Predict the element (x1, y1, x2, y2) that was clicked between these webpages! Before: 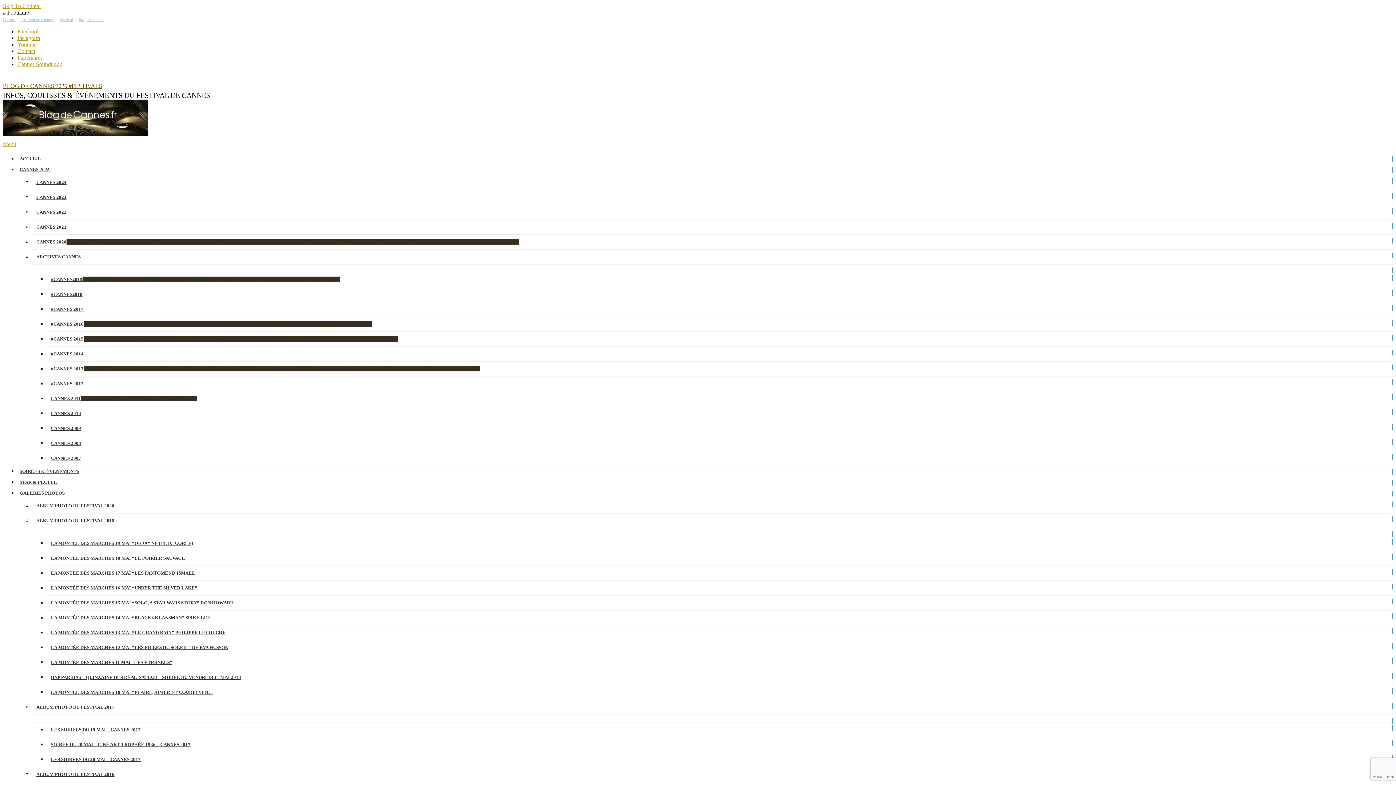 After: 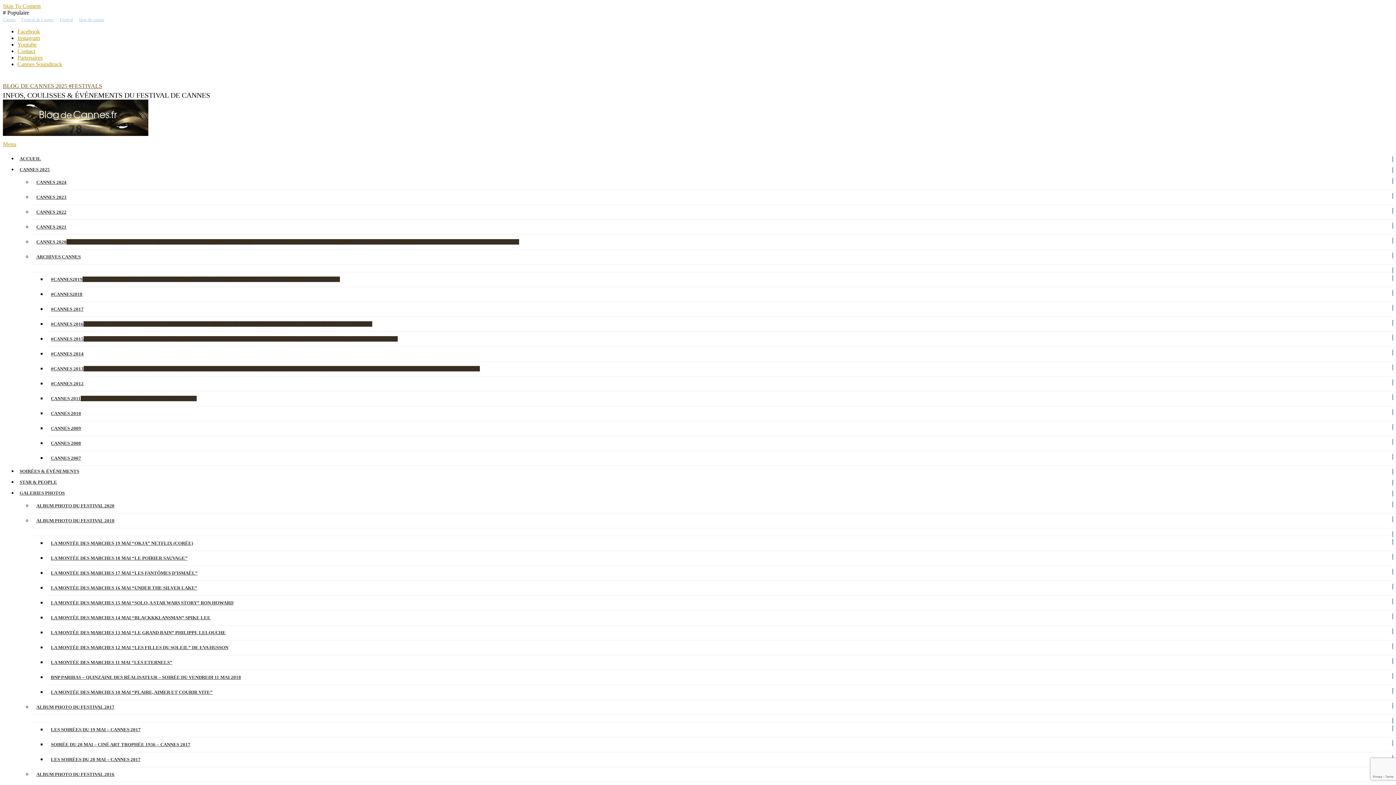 Action: bbox: (21, 17, 53, 22) label: Festival de Cannes